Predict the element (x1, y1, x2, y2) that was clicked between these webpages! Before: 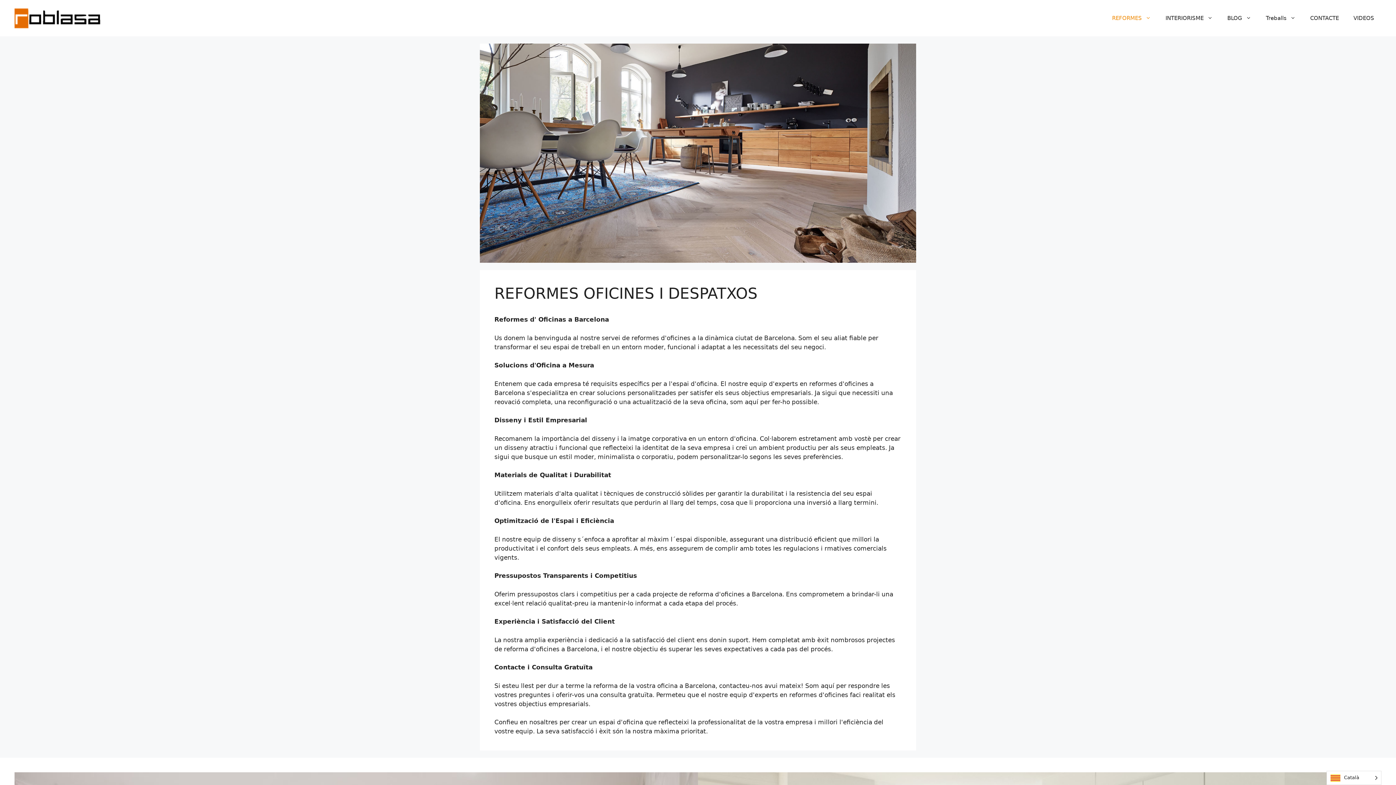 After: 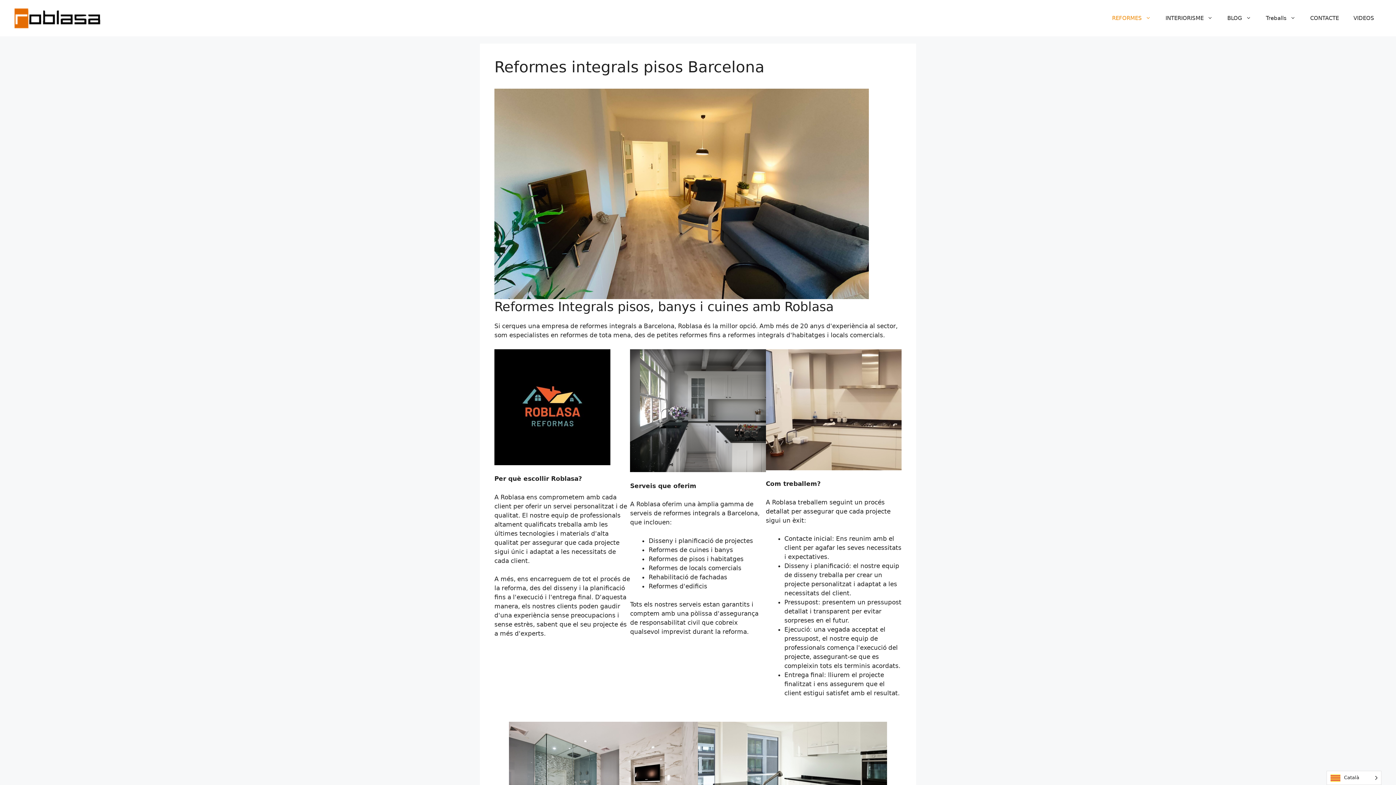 Action: bbox: (1105, 7, 1158, 29) label: REFORMES